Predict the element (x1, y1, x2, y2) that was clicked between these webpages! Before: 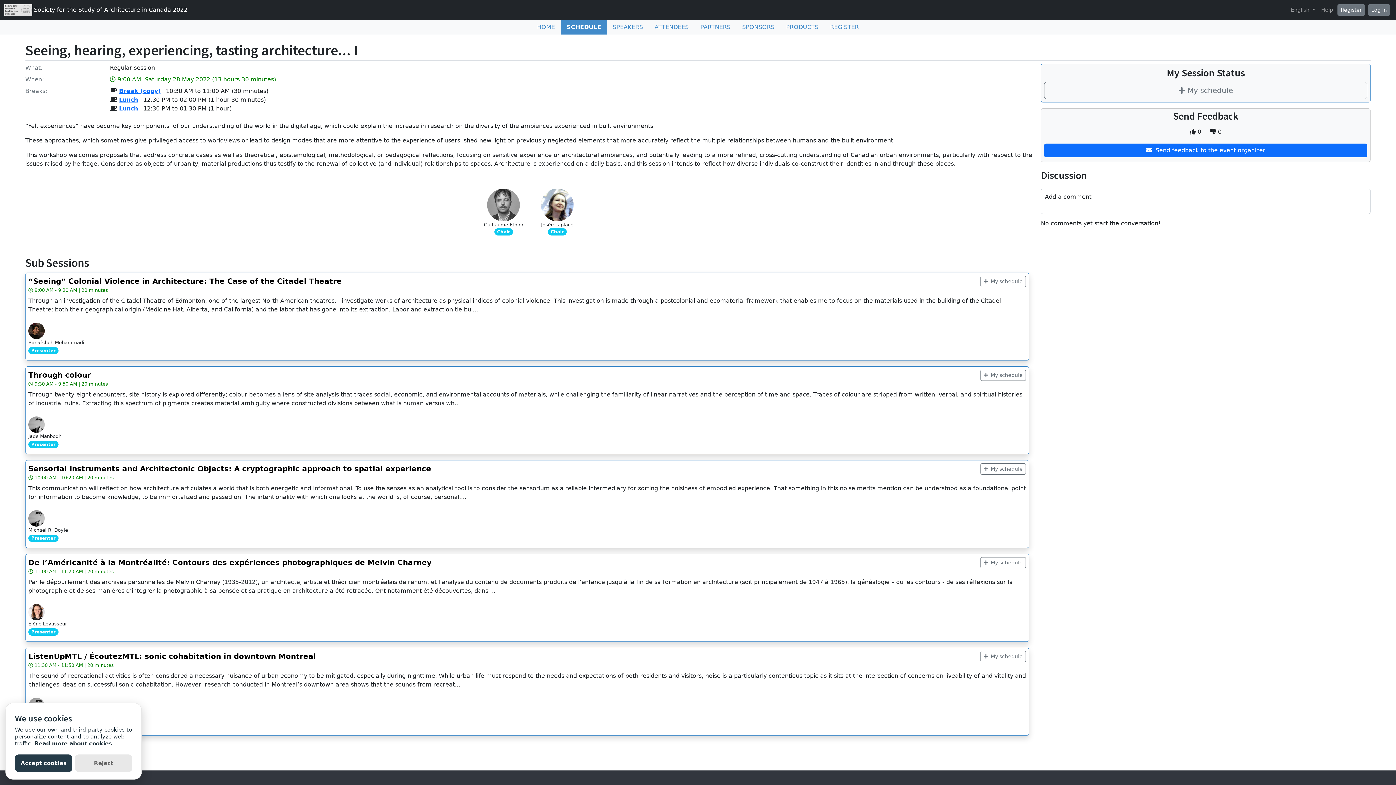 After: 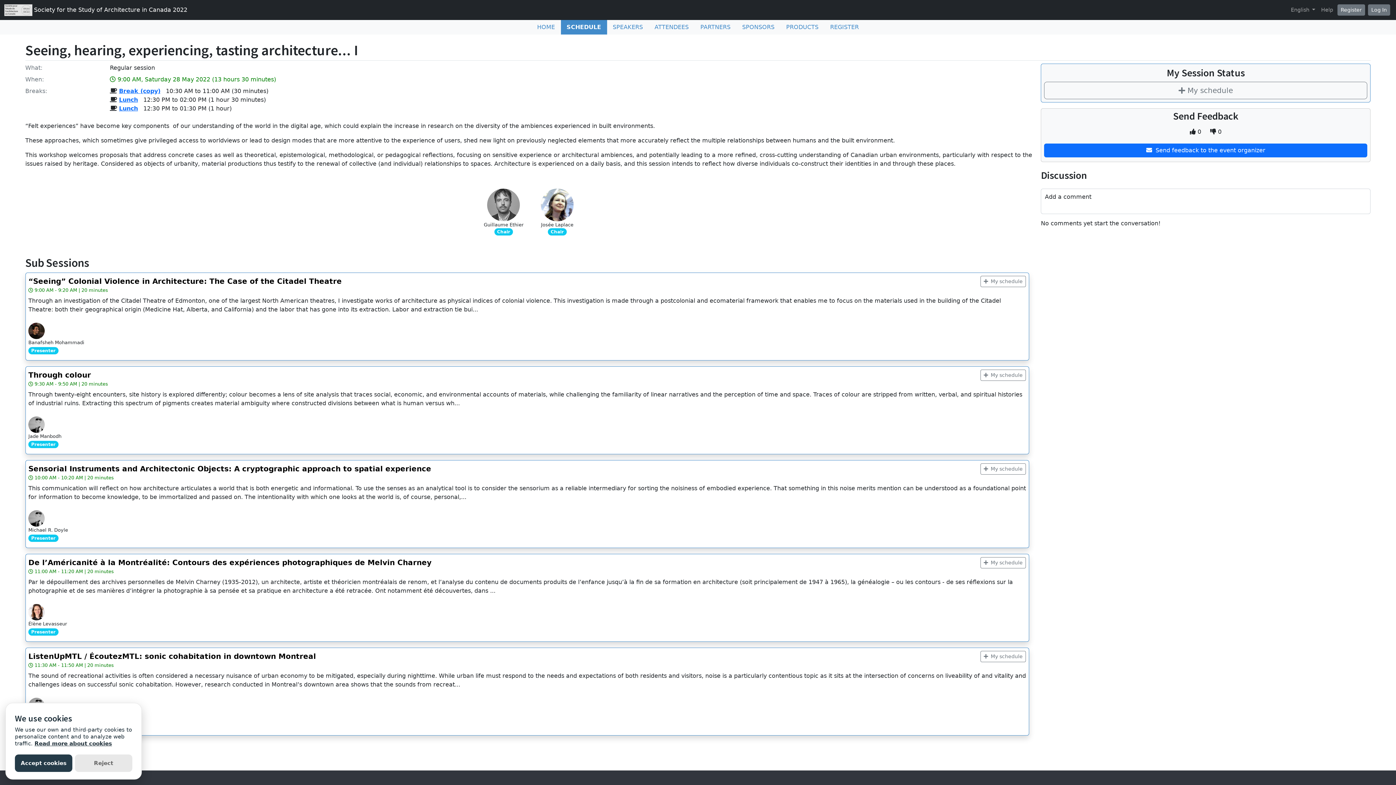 Action: bbox: (28, 339, 84, 346) label: Banafsheh Mohammadi